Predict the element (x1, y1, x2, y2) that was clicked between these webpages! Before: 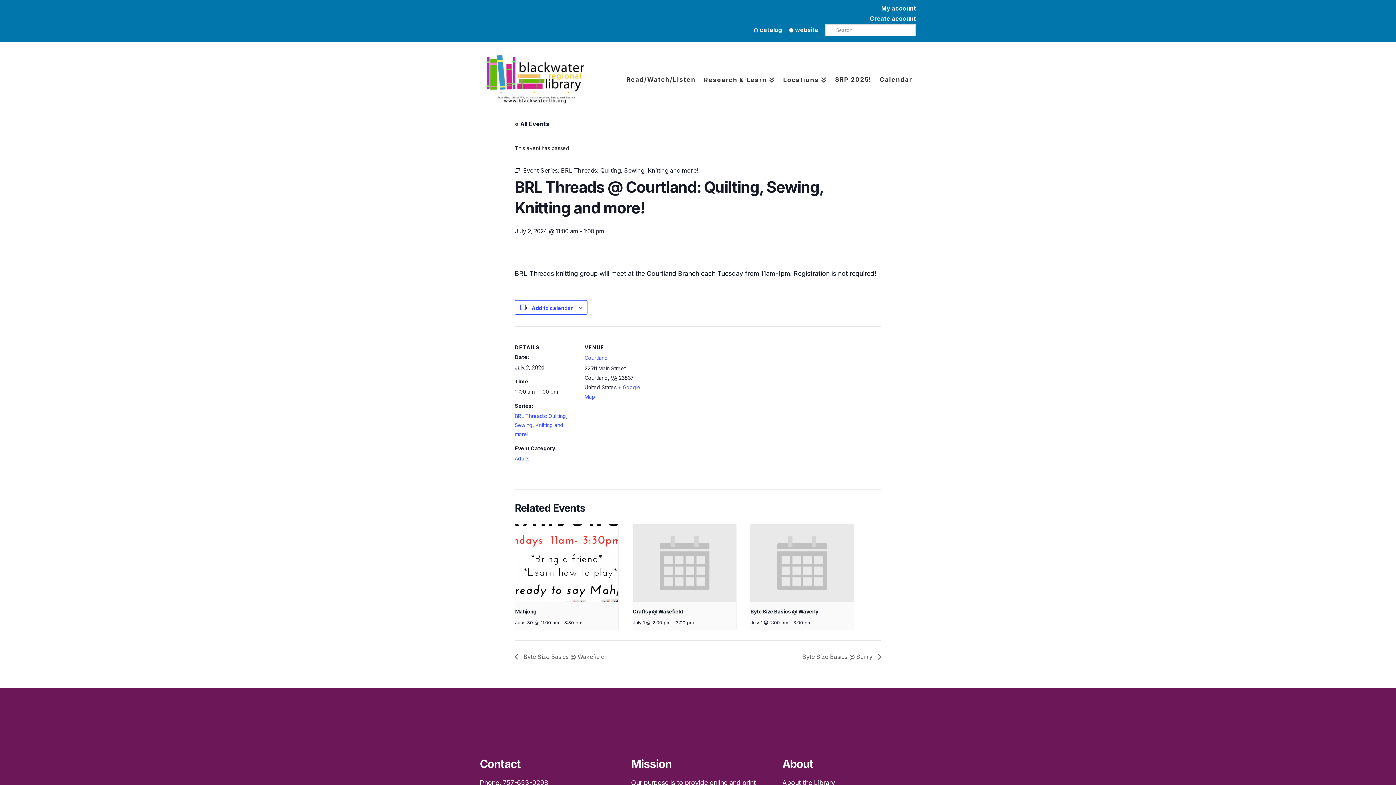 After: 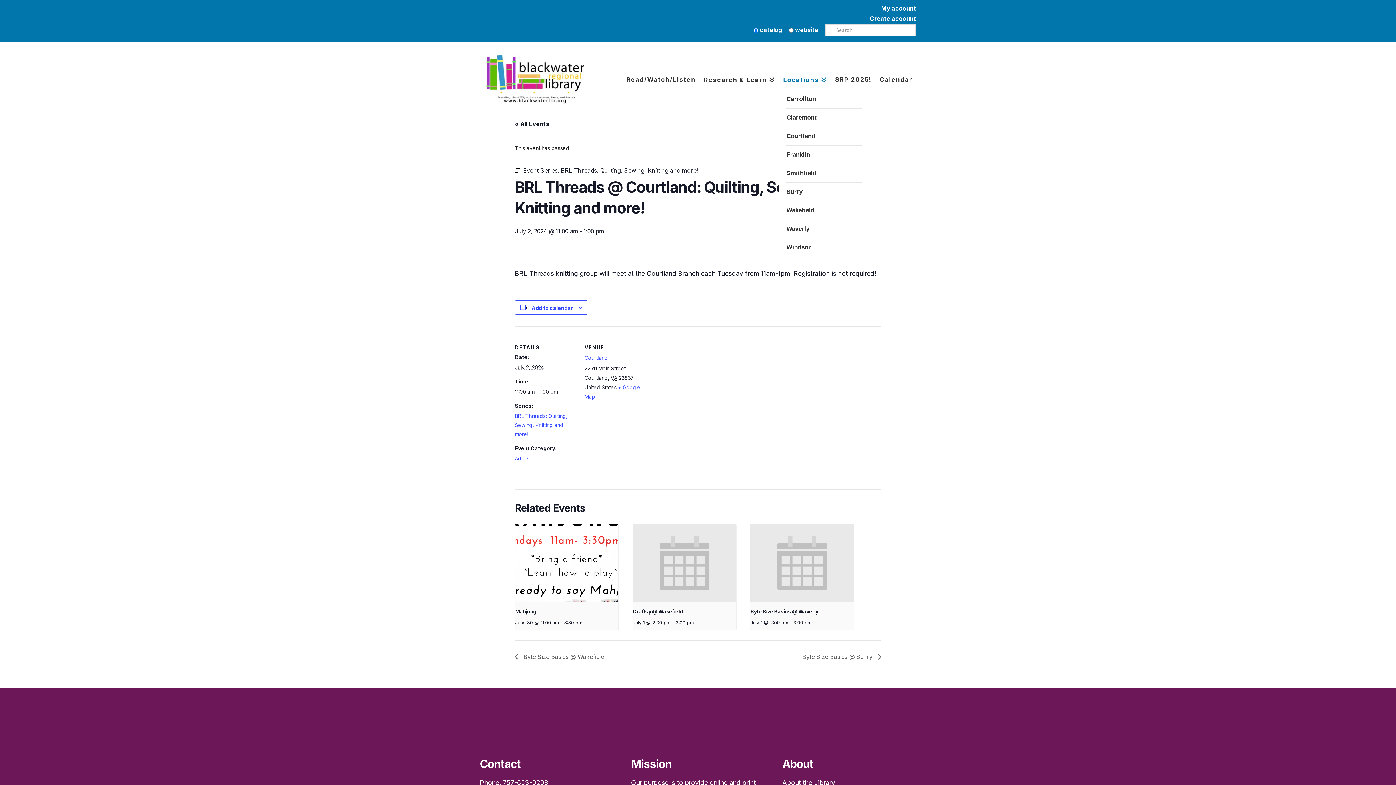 Action: label: Locations bbox: (779, 49, 831, 85)